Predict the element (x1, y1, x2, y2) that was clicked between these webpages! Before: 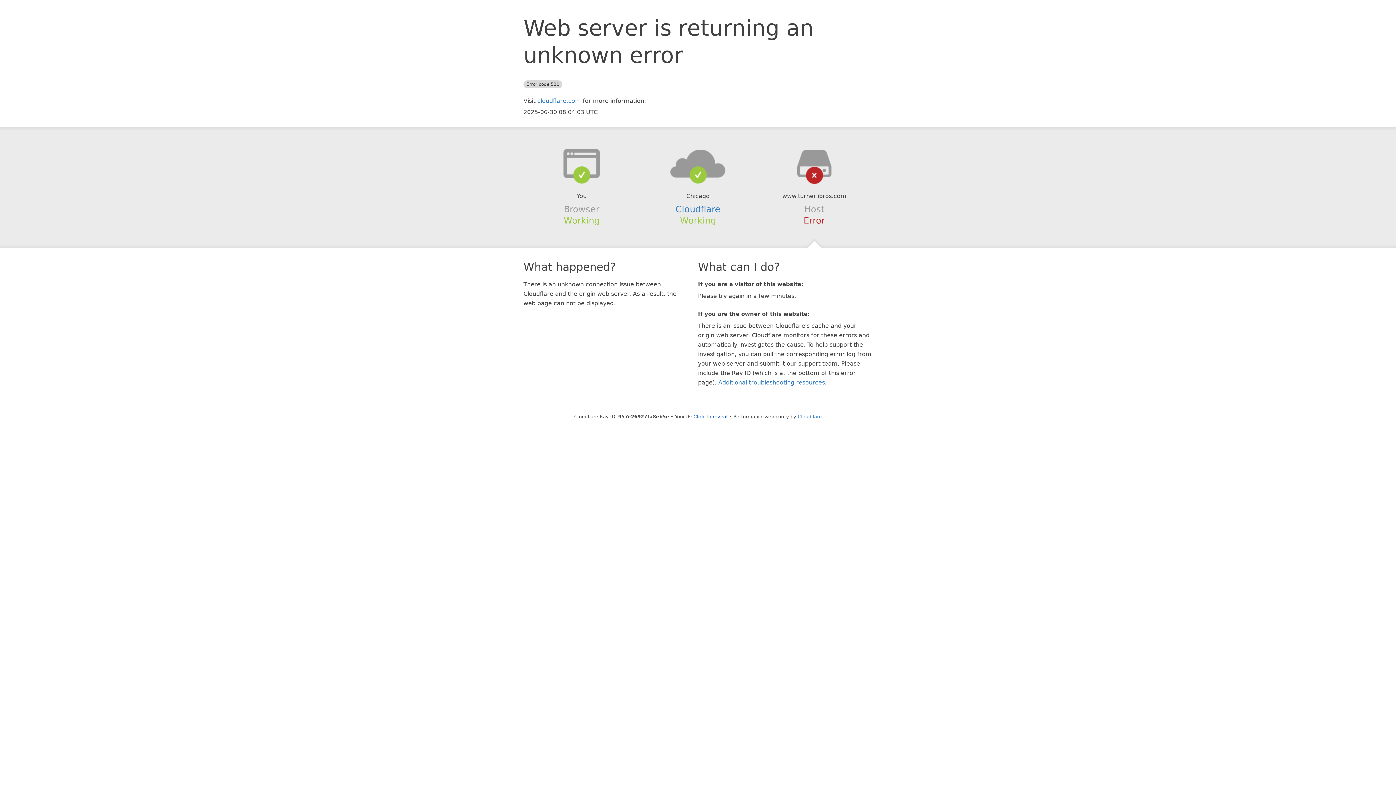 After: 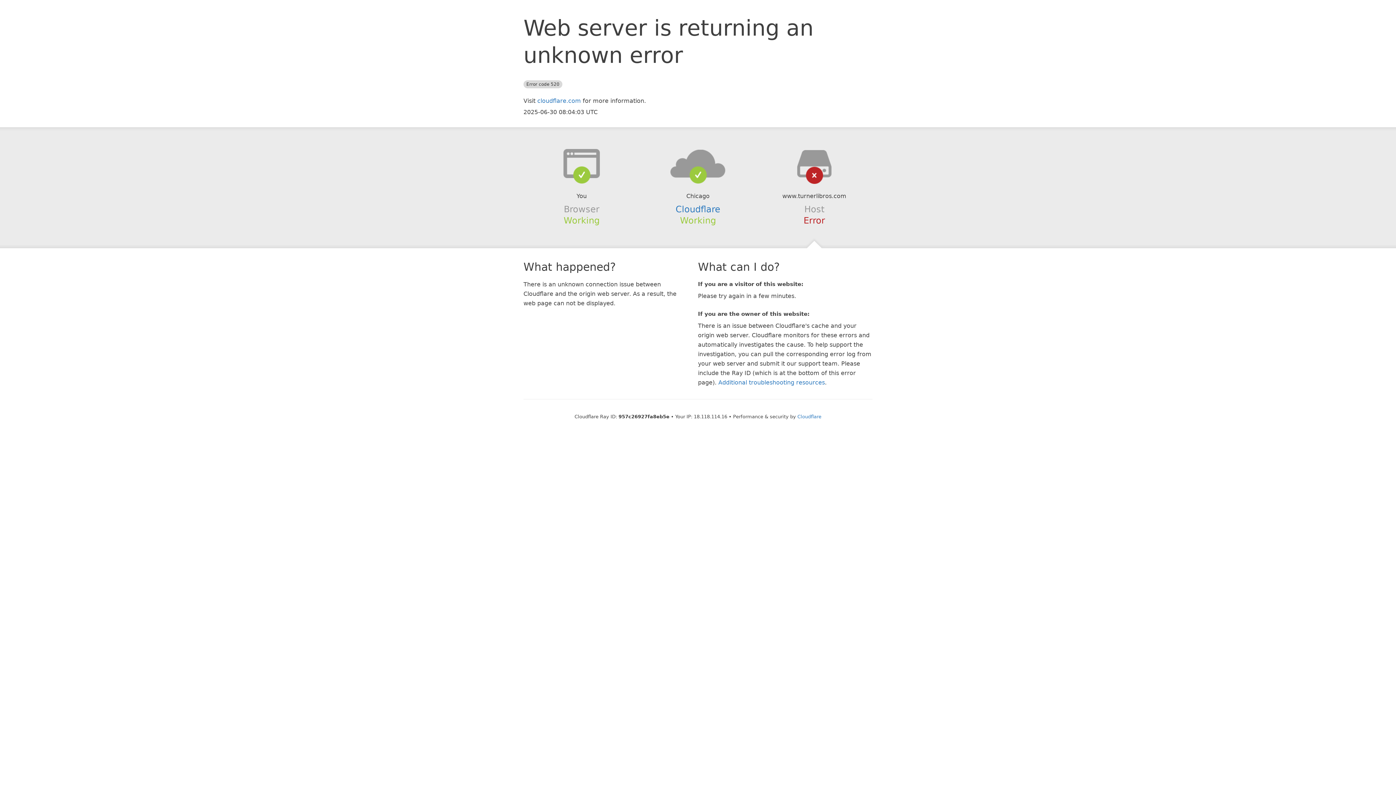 Action: bbox: (693, 414, 727, 419) label: Click to reveal